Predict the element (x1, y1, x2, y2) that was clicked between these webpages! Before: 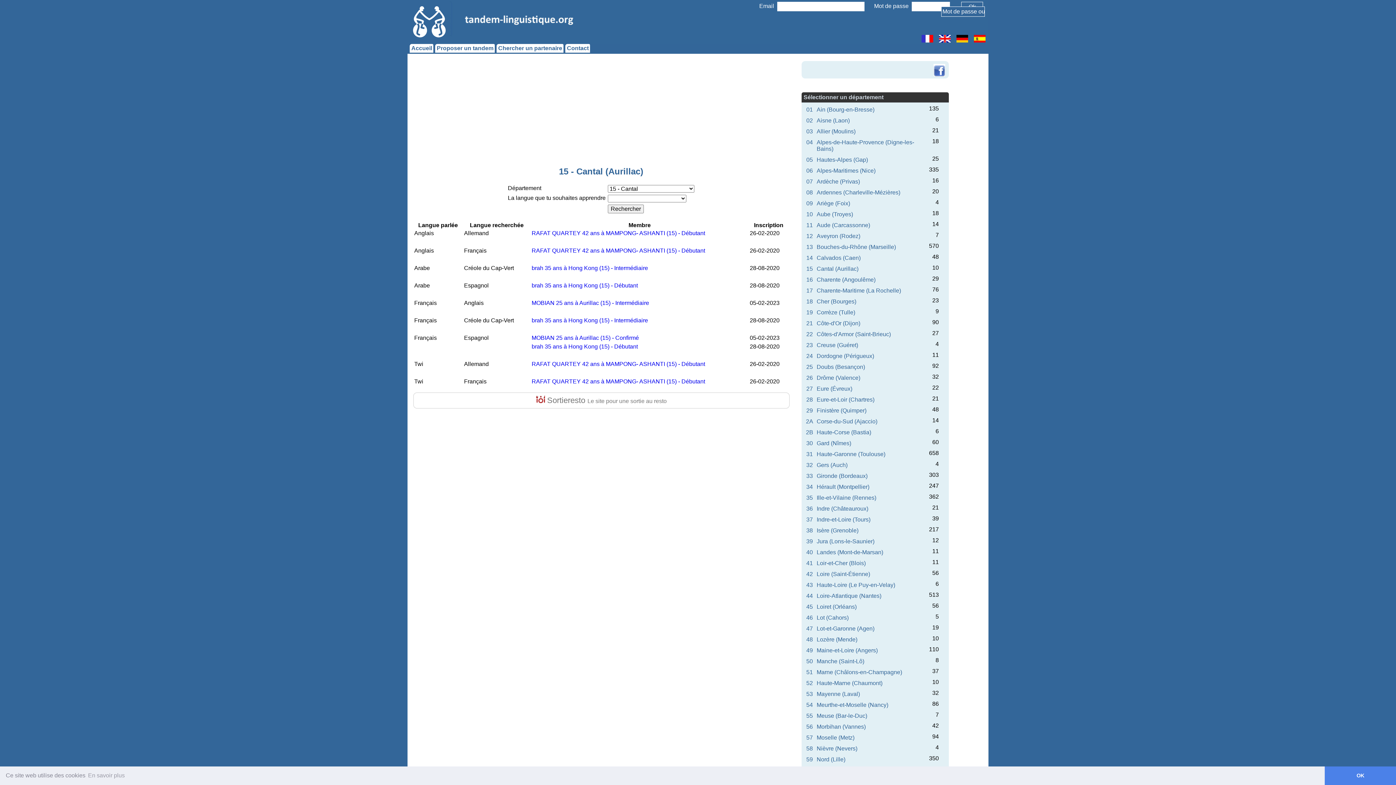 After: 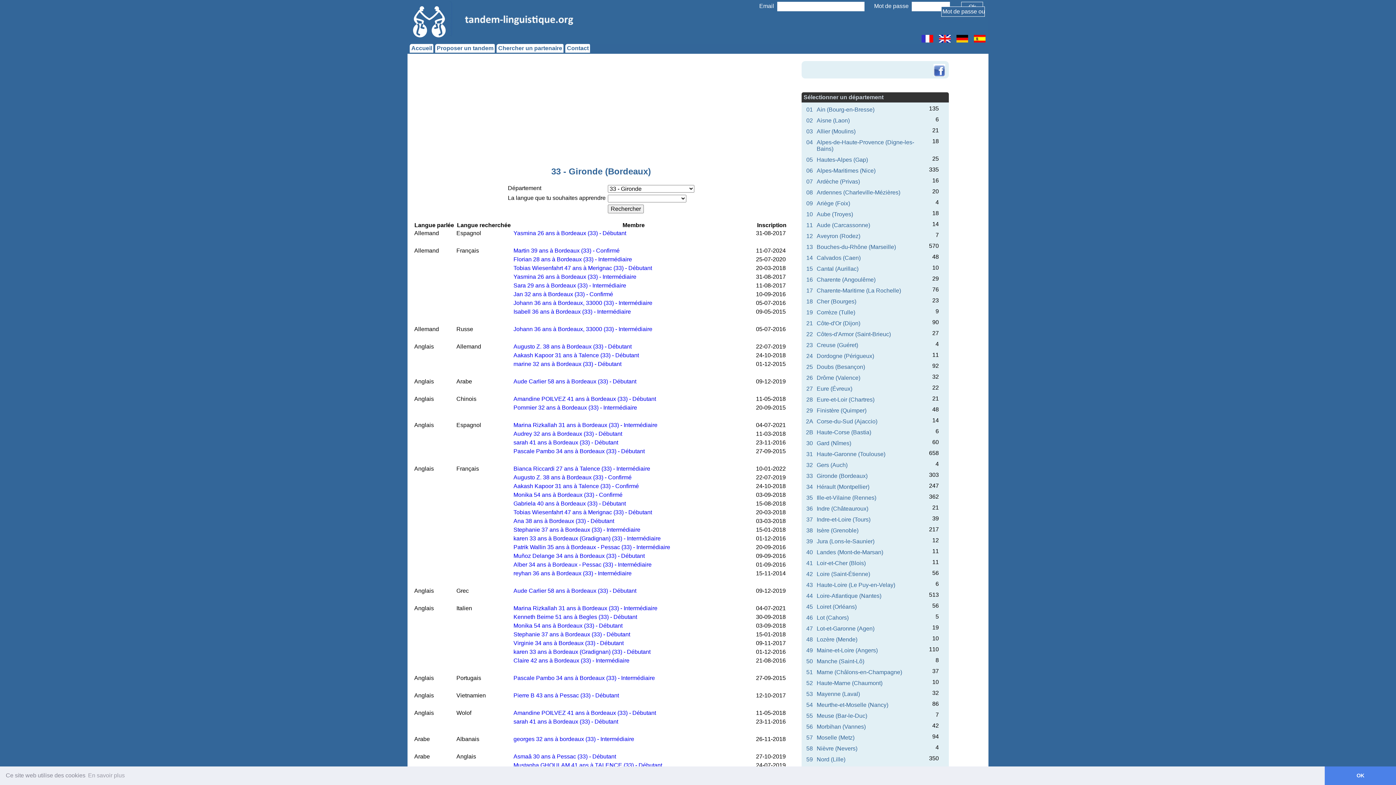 Action: label: Gironde (Bordeaux) bbox: (816, 472, 923, 480)